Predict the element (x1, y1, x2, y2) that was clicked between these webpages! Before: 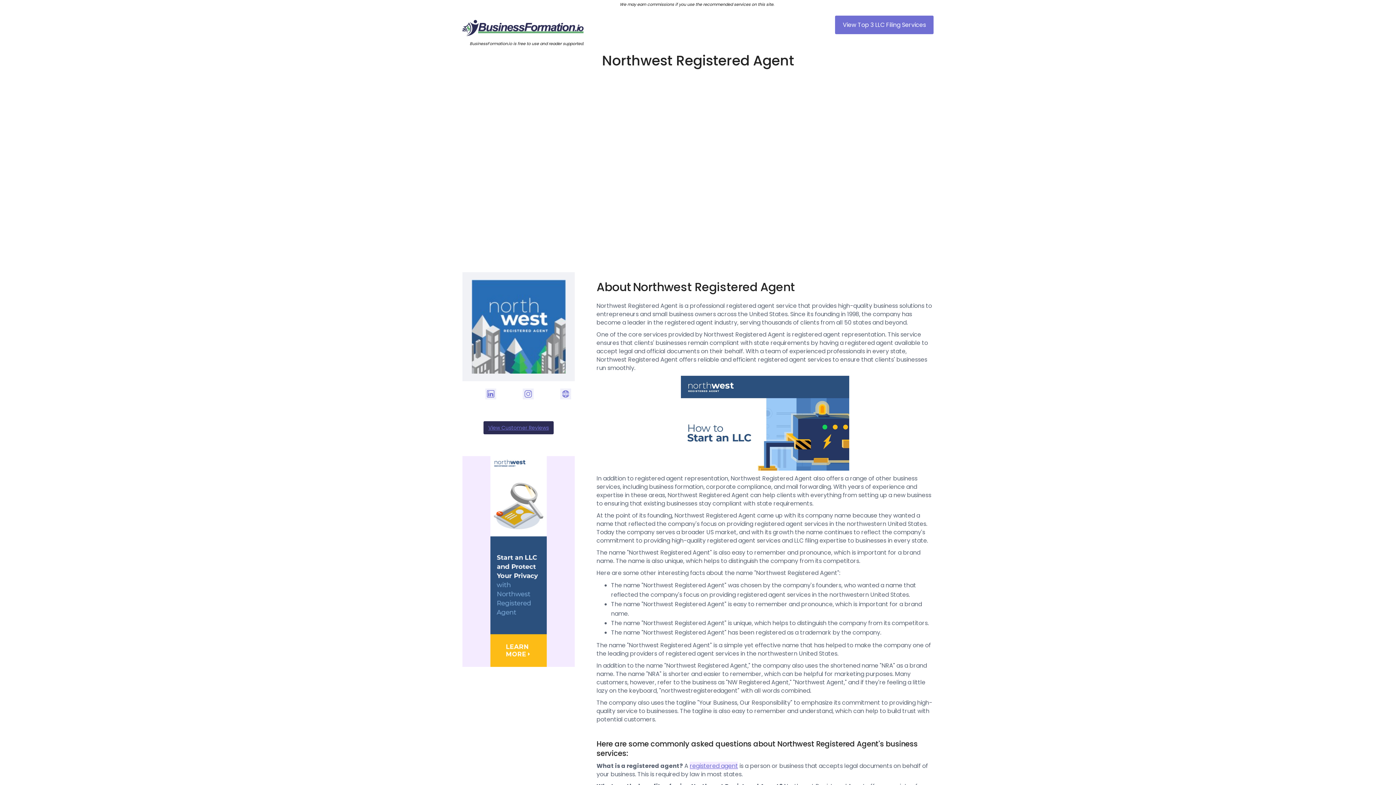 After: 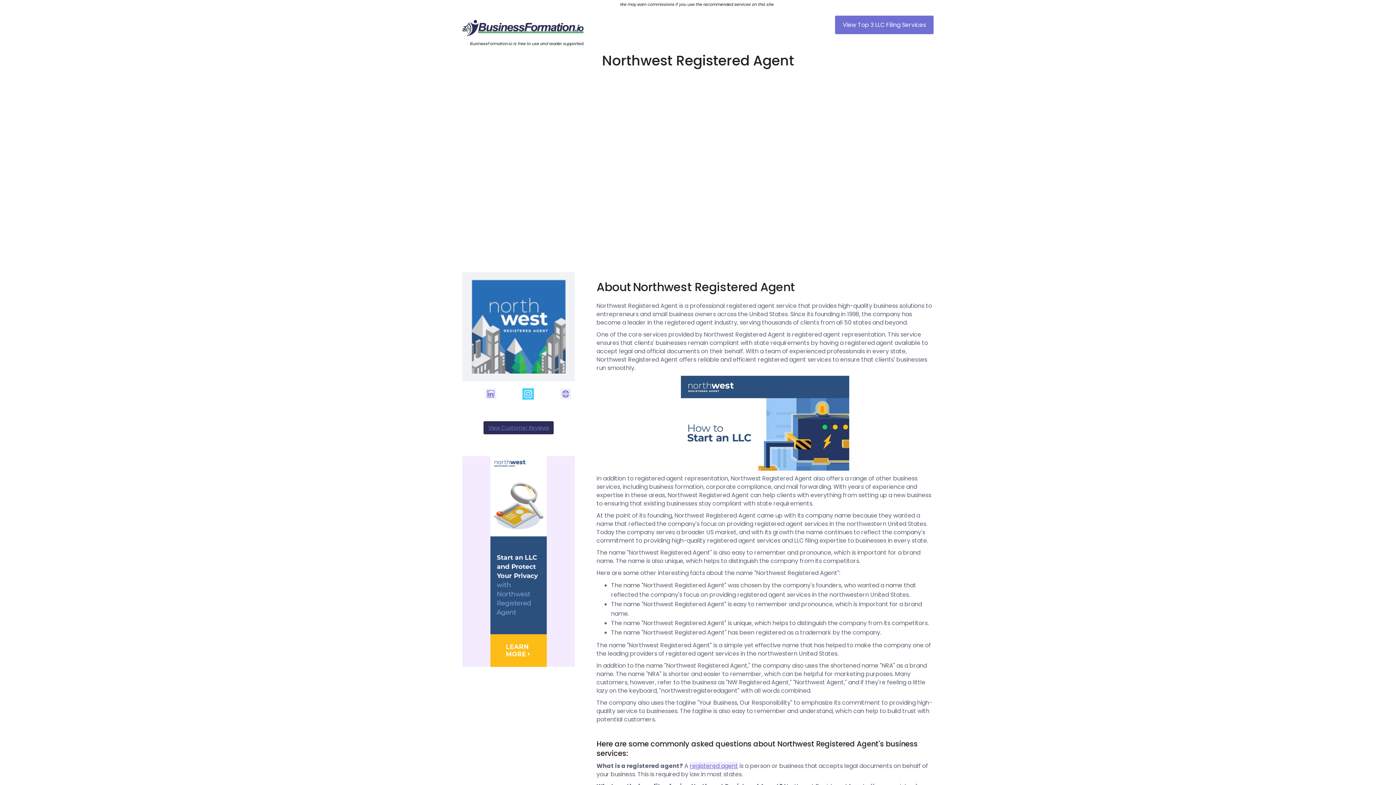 Action: bbox: (522, 388, 533, 399)